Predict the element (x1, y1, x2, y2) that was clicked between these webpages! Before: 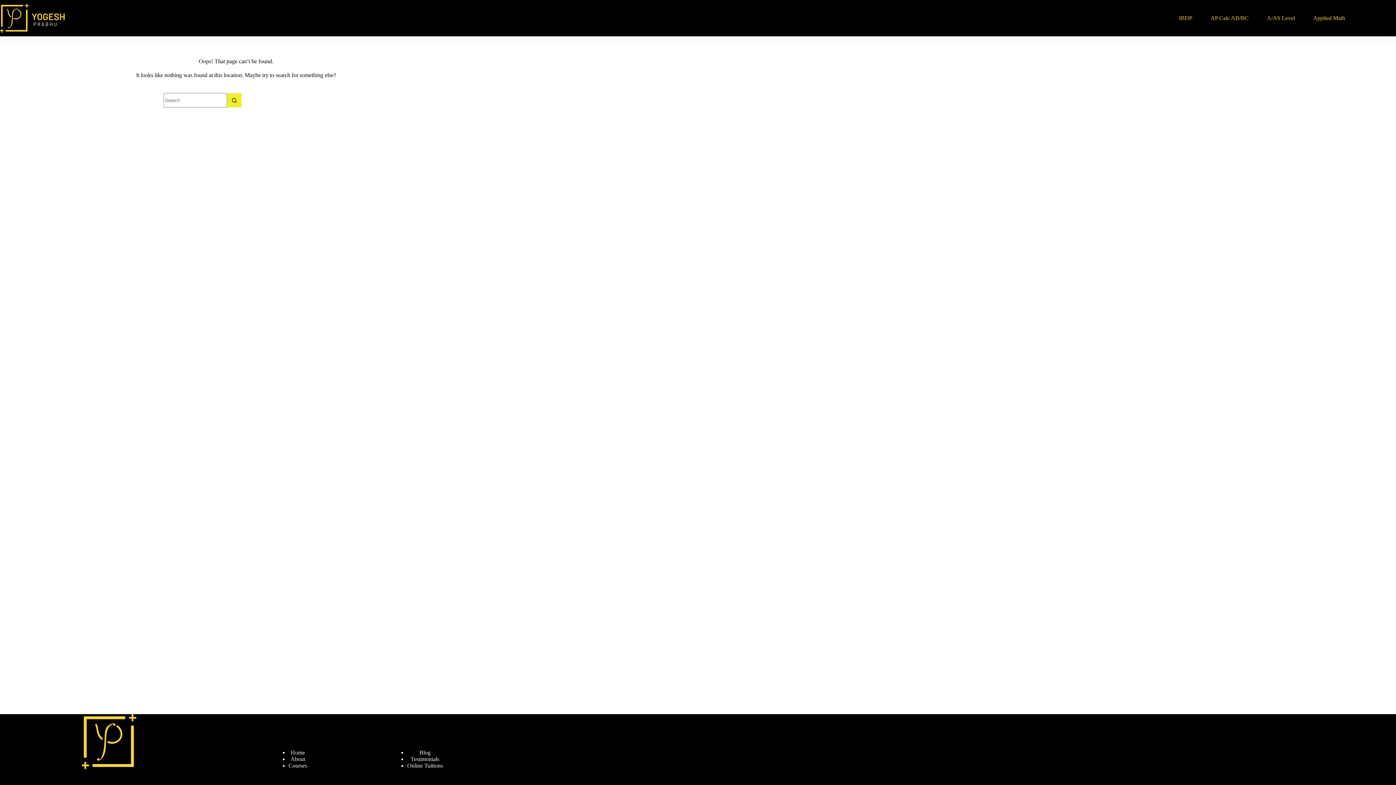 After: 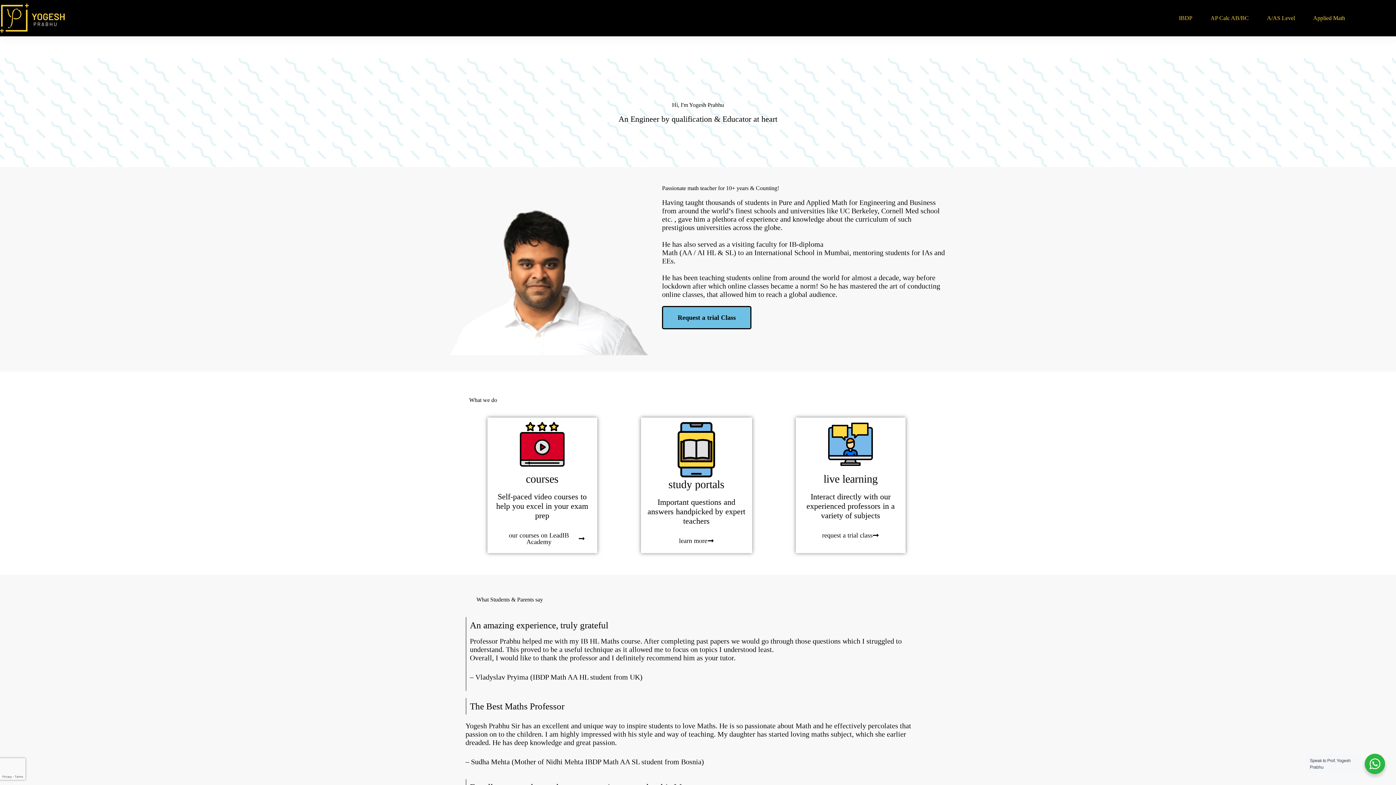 Action: bbox: (0, 3, 64, 32)